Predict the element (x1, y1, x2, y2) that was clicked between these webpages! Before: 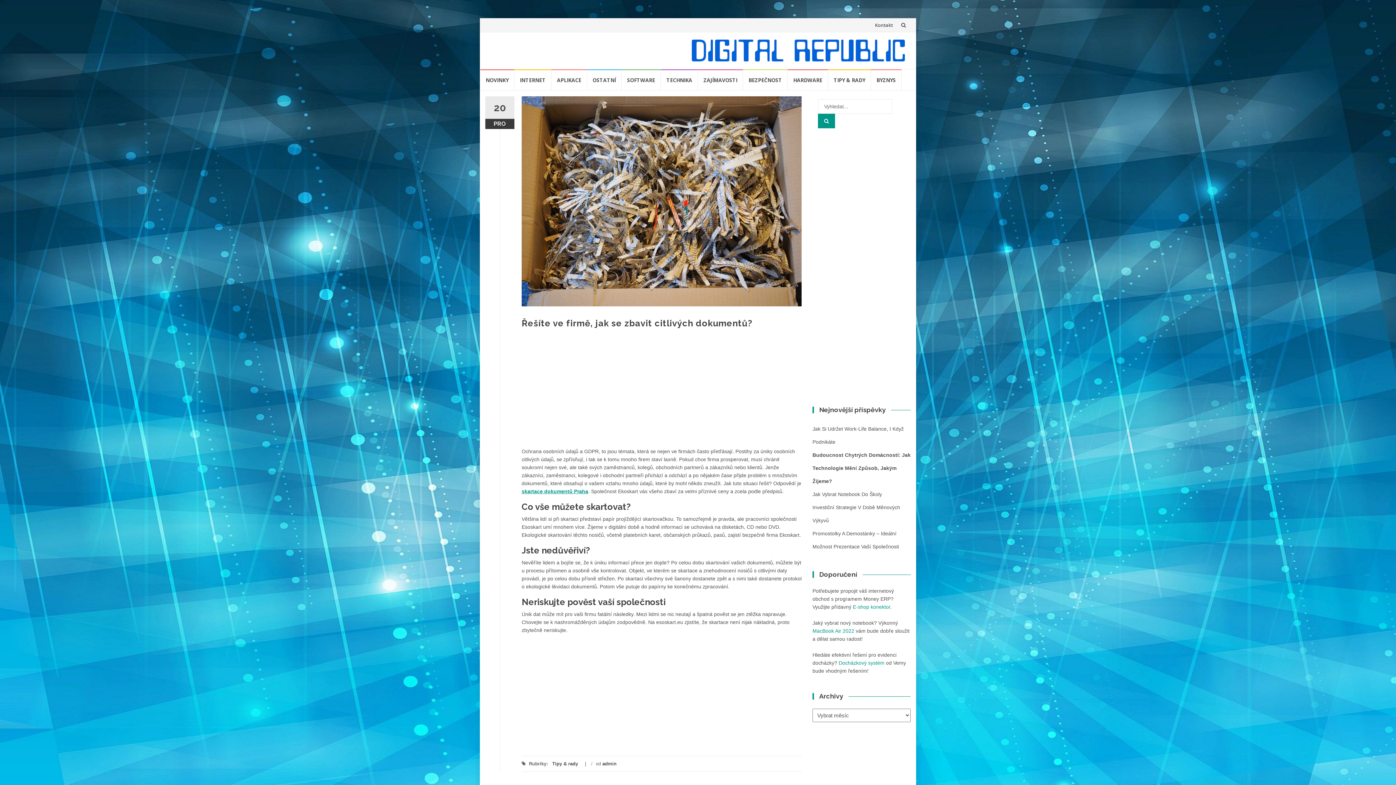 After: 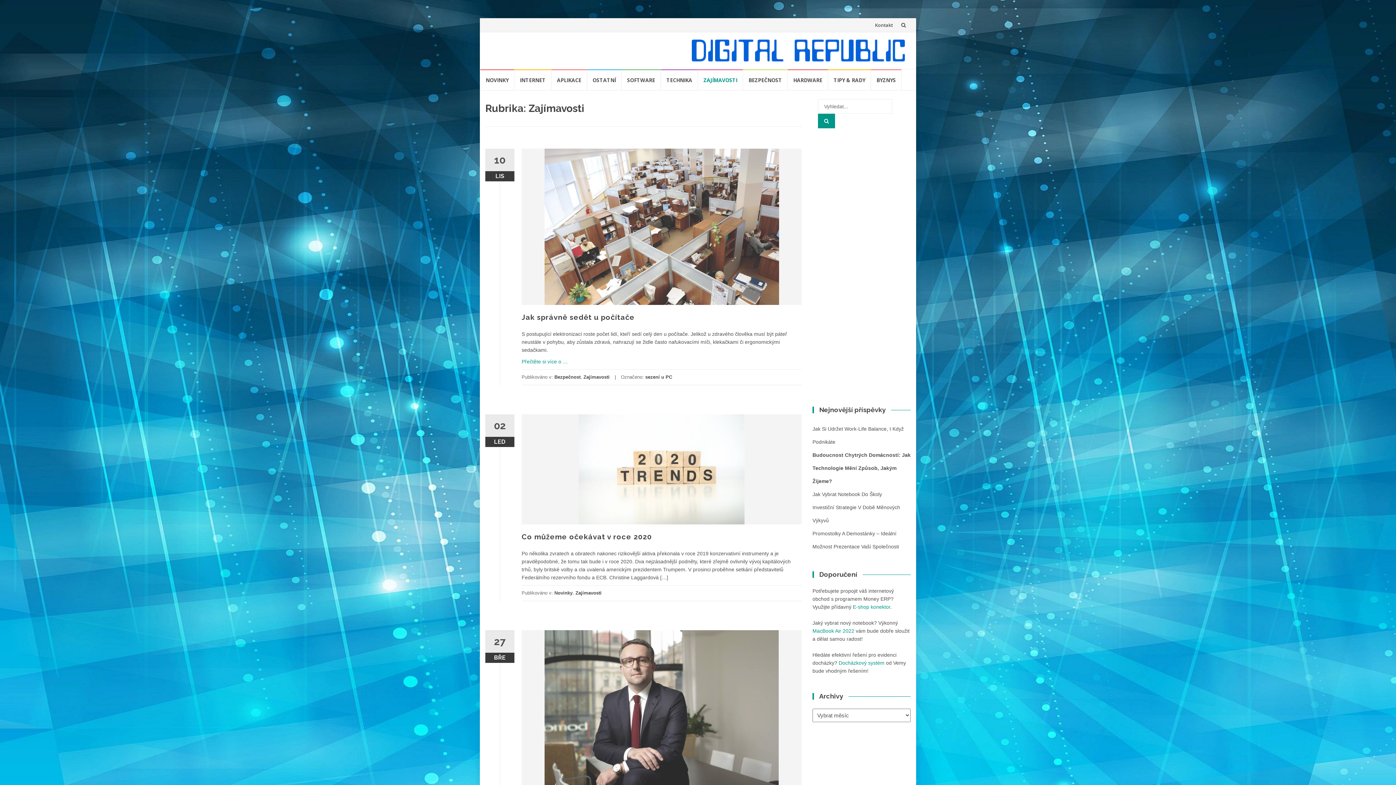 Action: bbox: (698, 69, 743, 90) label: ZAJÍMAVOSTI